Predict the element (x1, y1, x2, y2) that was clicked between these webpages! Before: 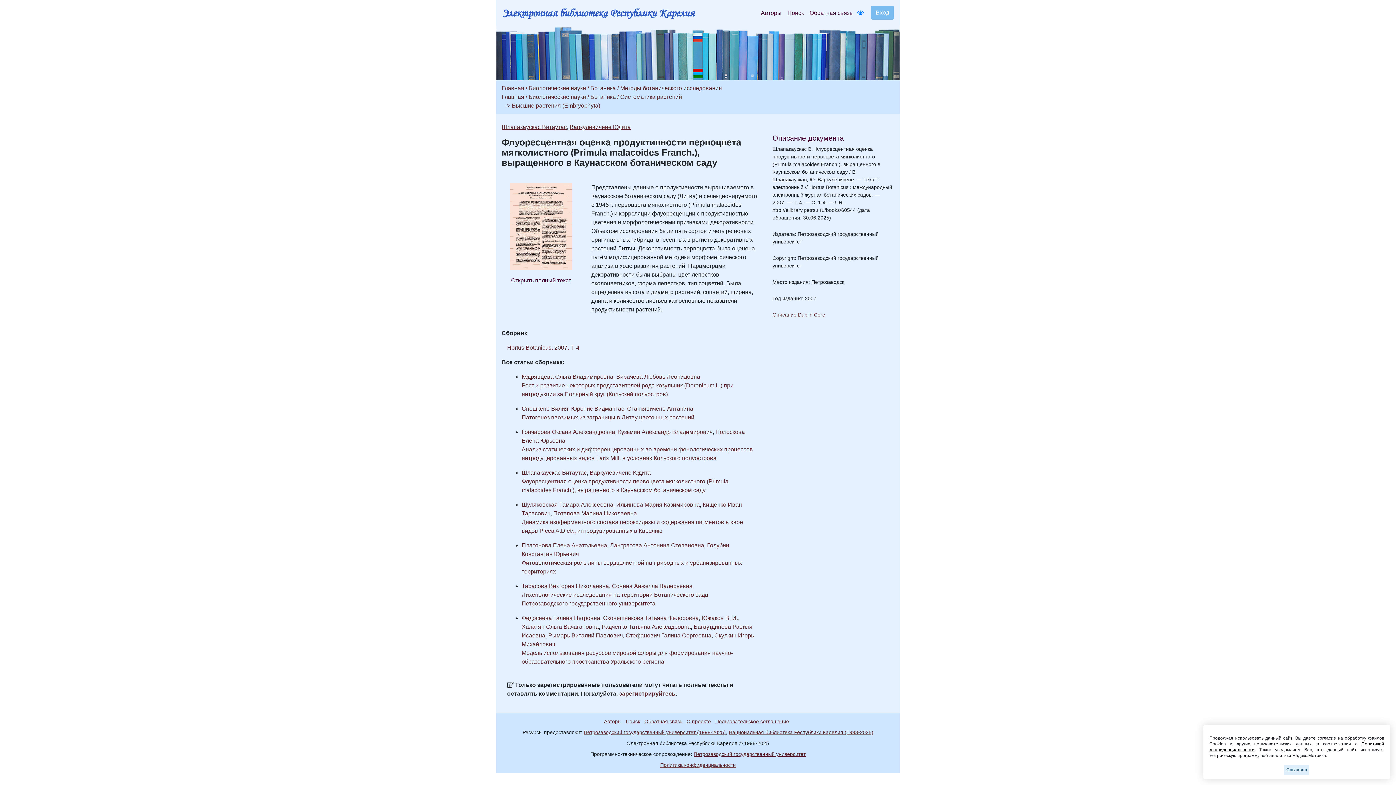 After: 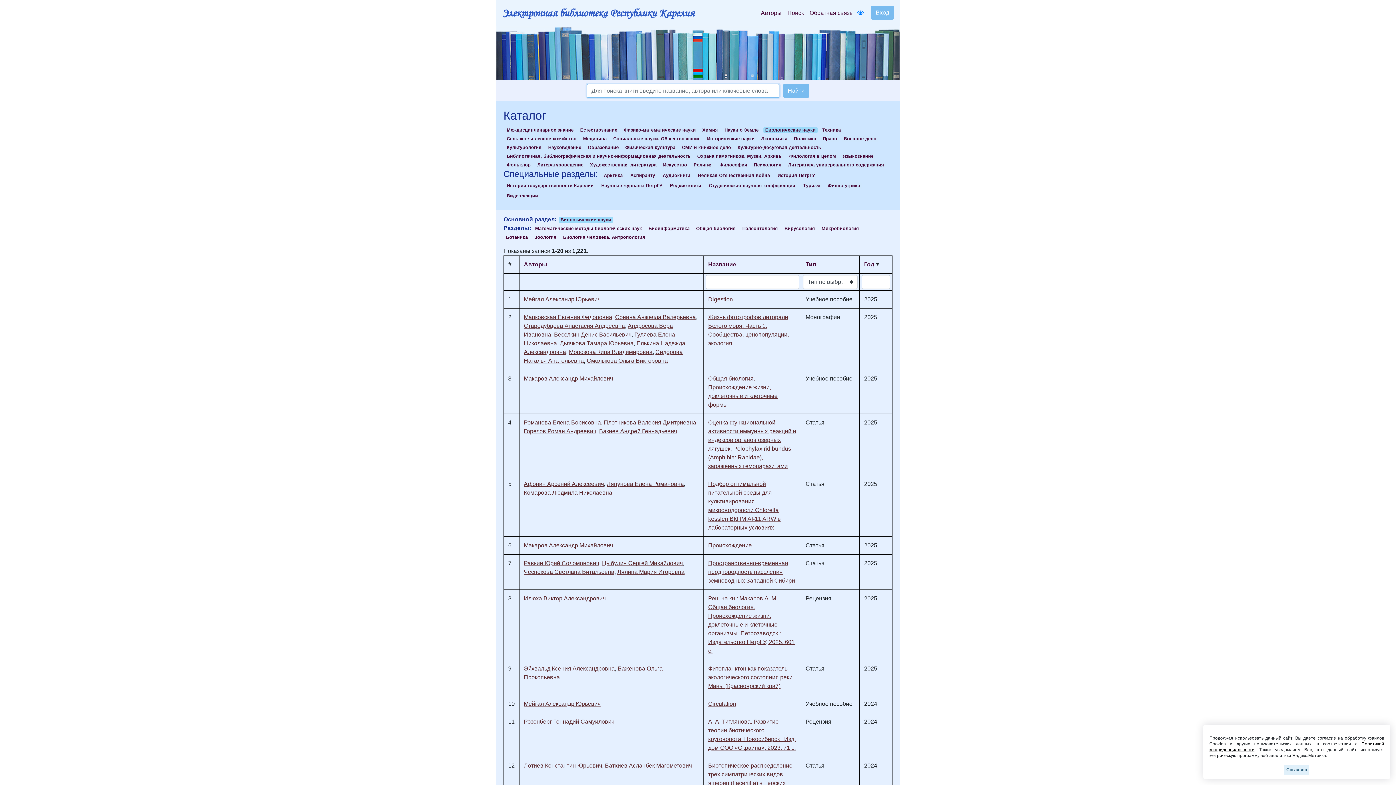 Action: label: Биологические науки bbox: (528, 85, 586, 91)